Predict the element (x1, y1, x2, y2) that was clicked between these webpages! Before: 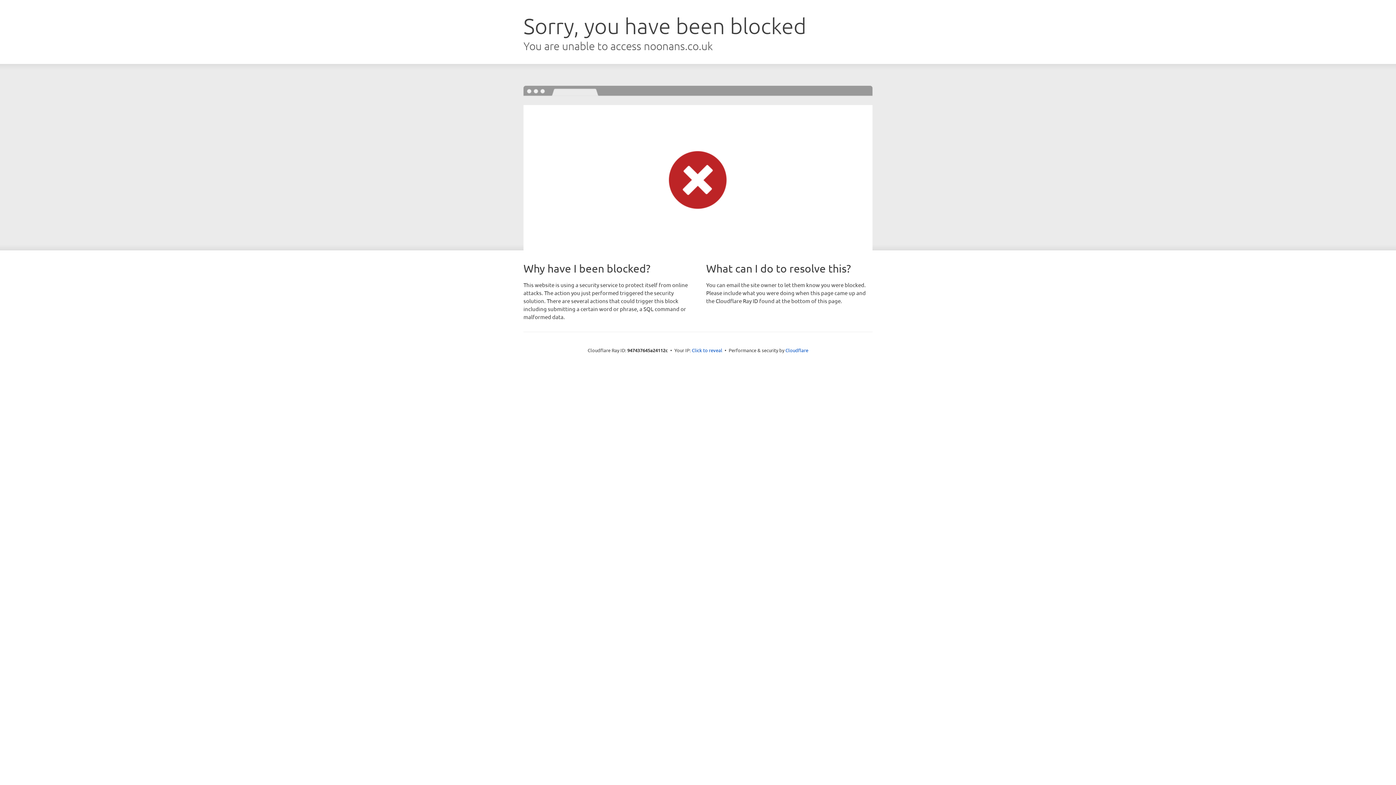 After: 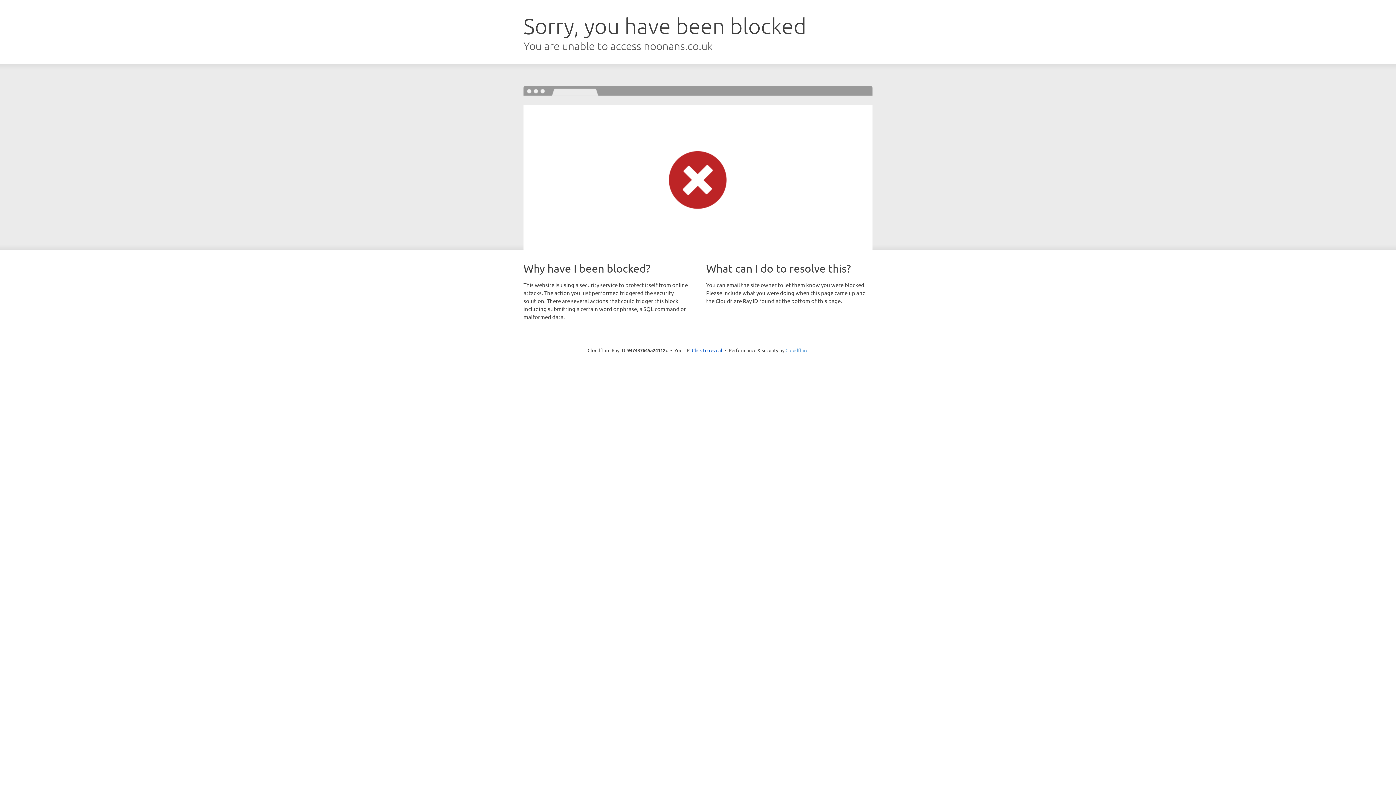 Action: label: Cloudflare bbox: (785, 347, 808, 353)